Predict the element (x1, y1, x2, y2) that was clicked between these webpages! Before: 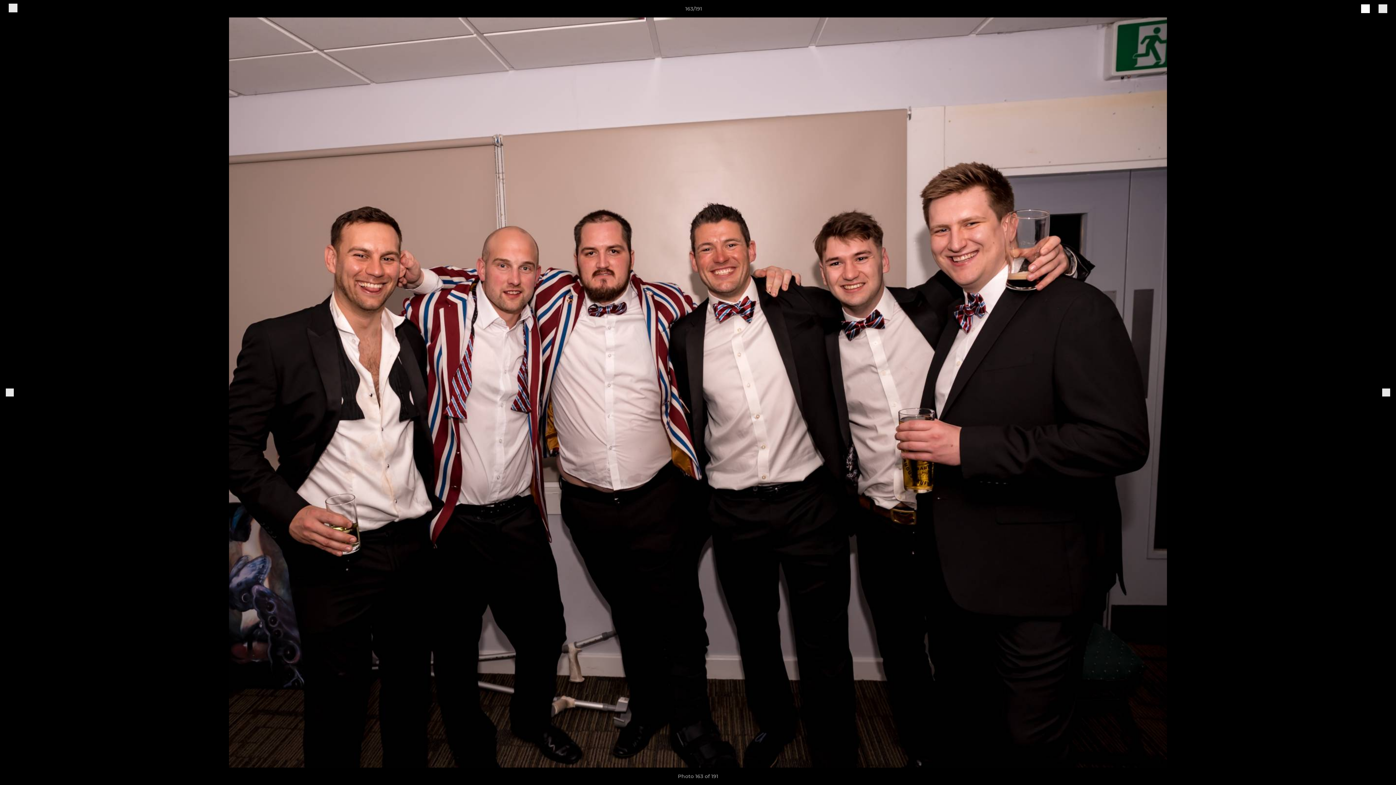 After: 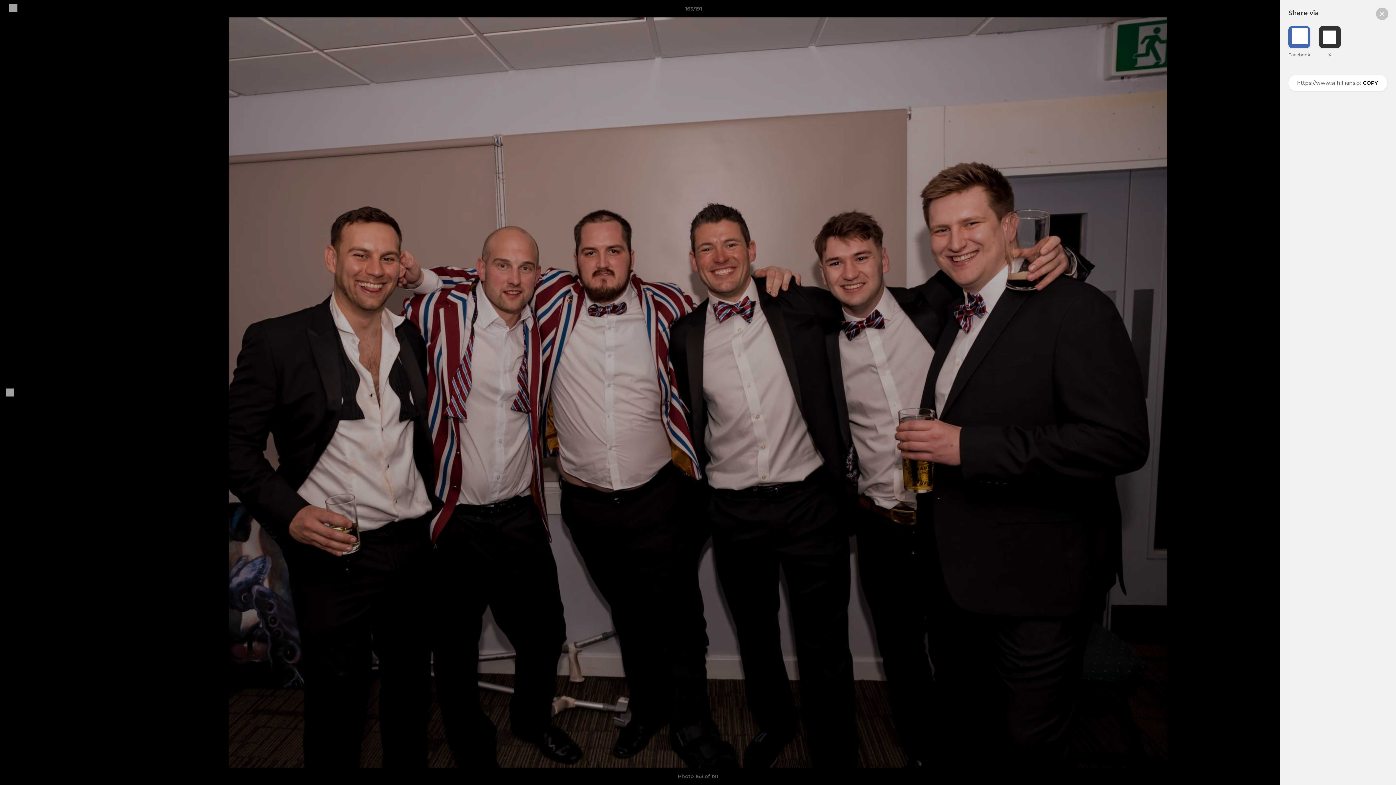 Action: bbox: (1361, 3, 1370, 13)